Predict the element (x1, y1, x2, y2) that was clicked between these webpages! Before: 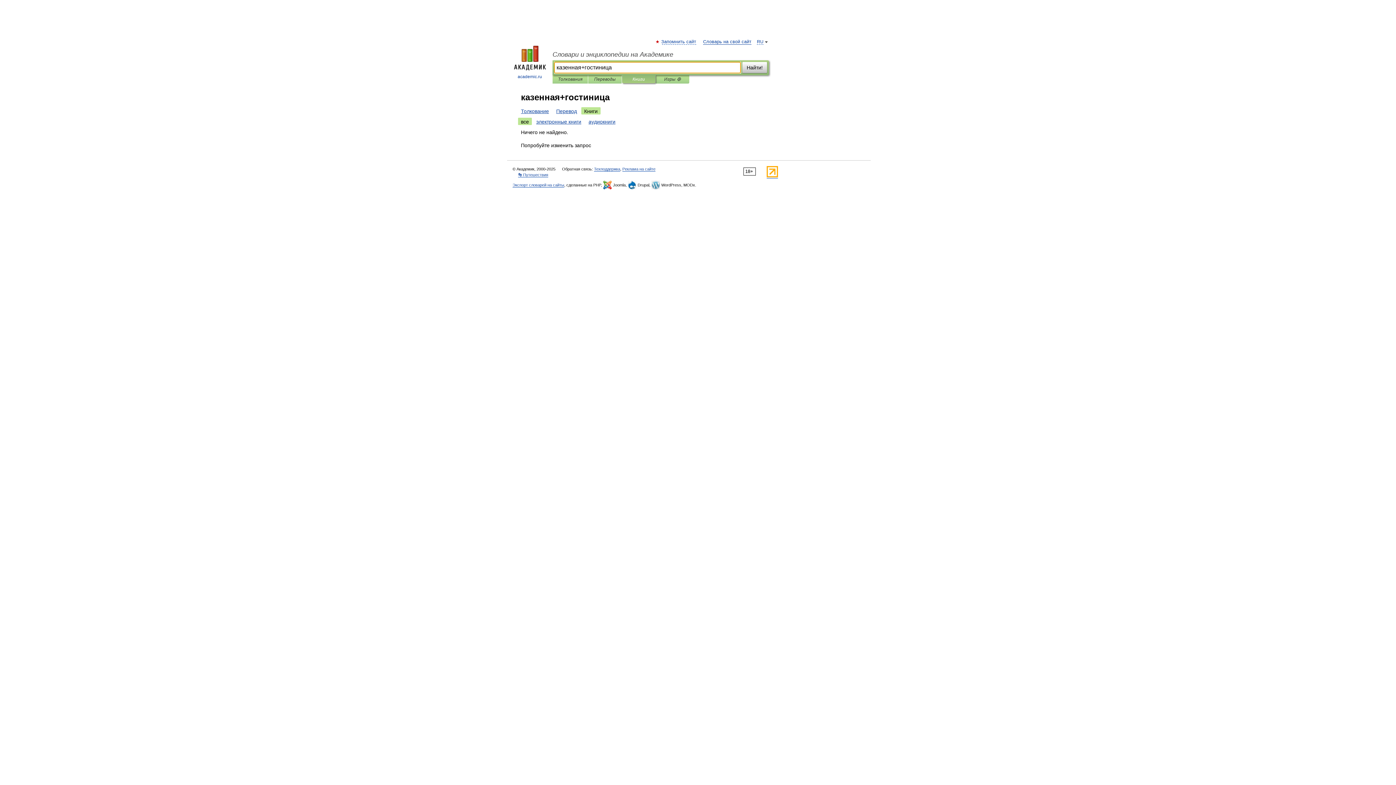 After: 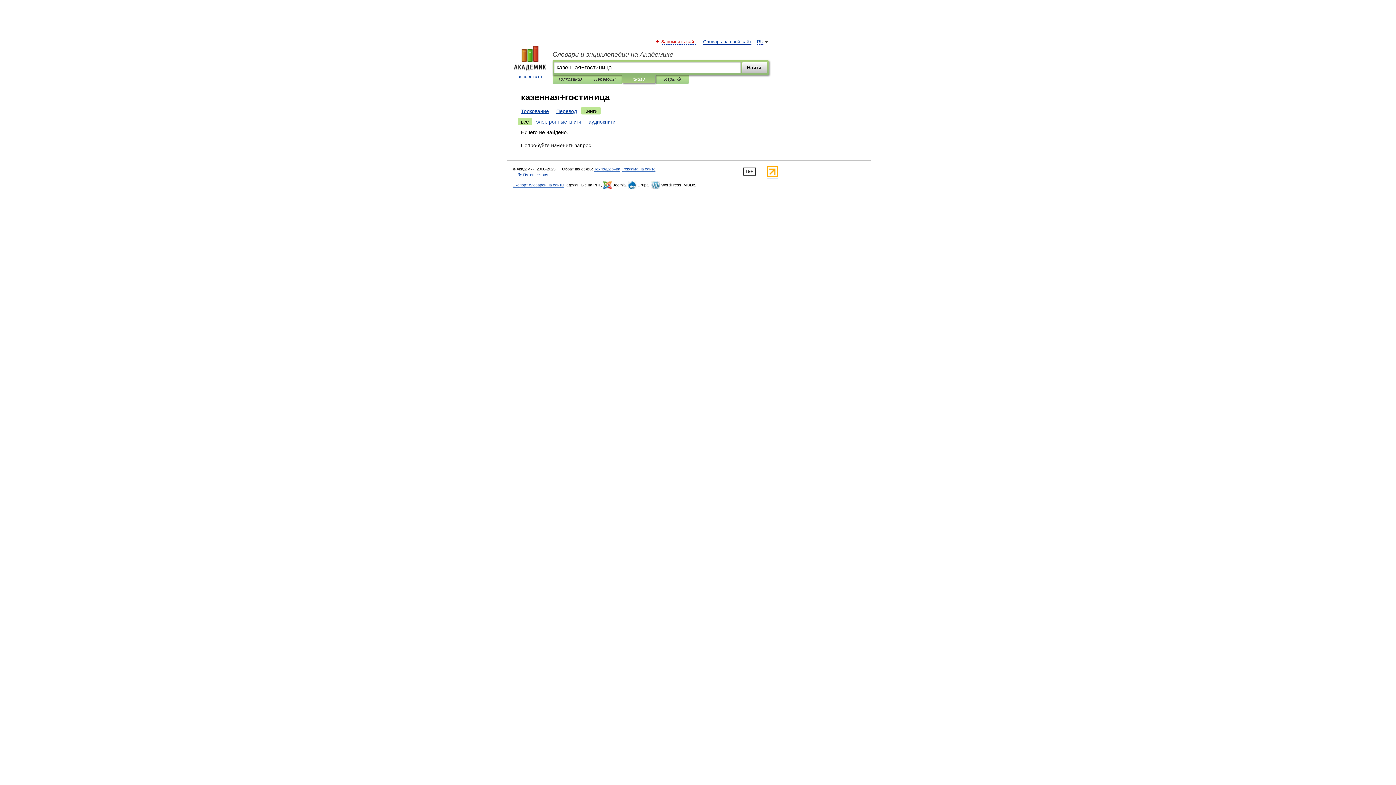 Action: bbox: (662, 39, 696, 44) label: Запомнить сайт